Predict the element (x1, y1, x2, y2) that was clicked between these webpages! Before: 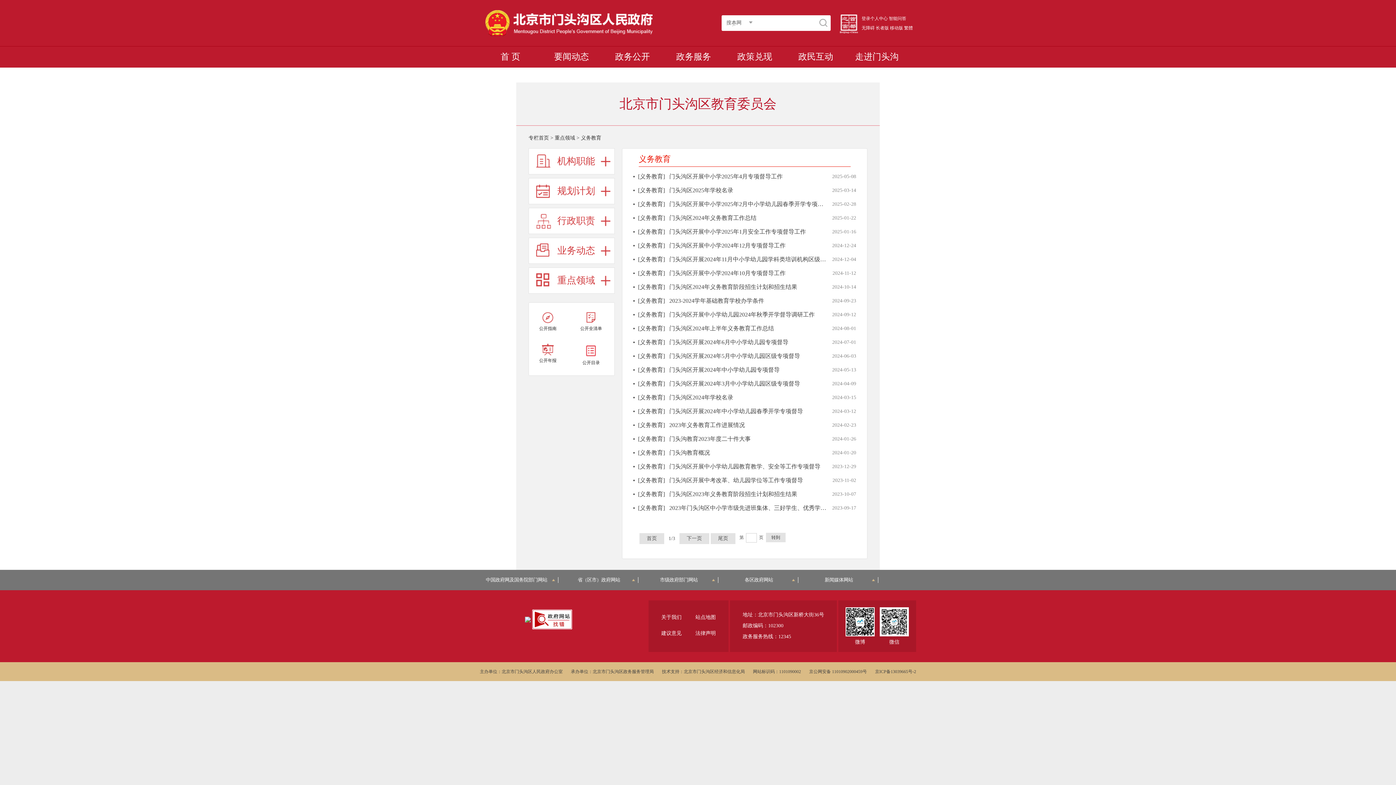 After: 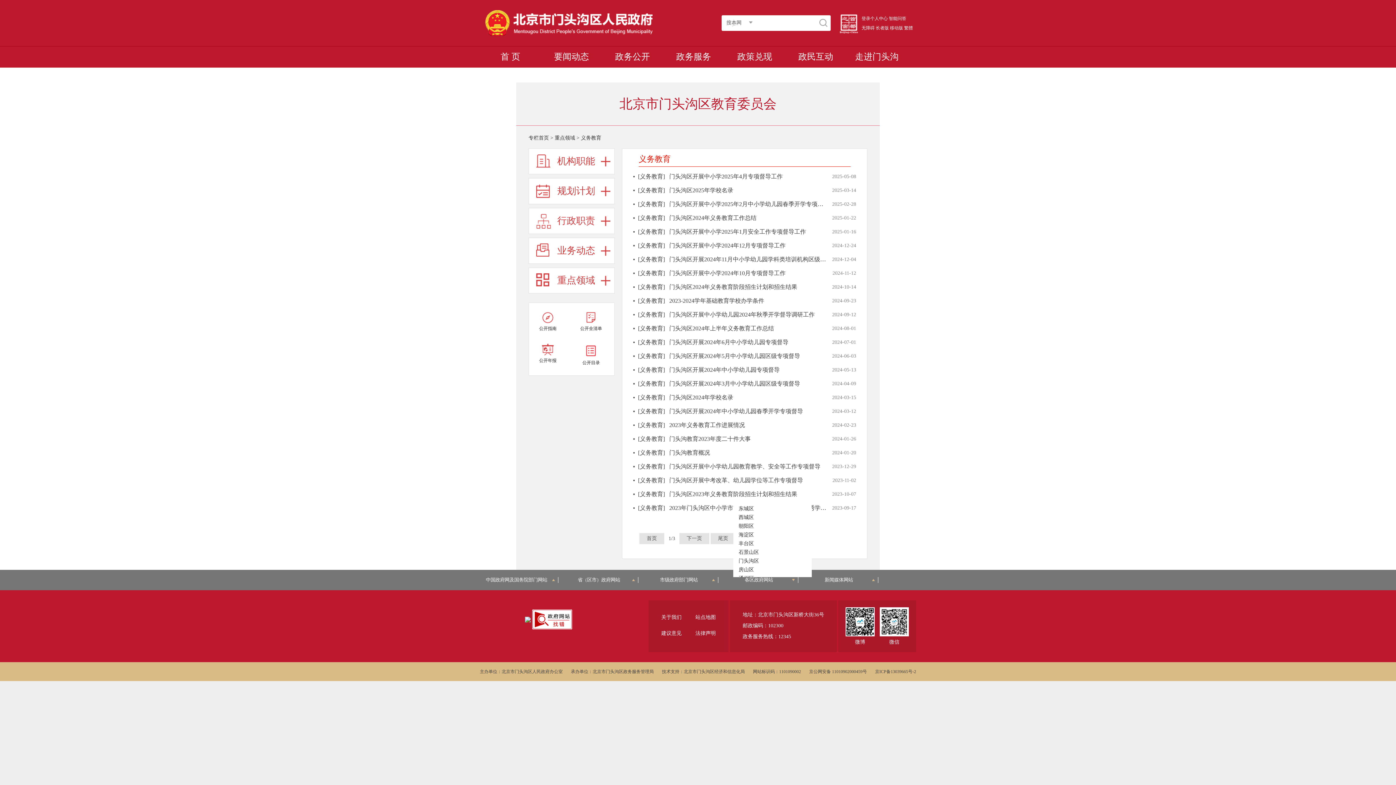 Action: label: 各区政府网站 bbox: (720, 577, 798, 583)